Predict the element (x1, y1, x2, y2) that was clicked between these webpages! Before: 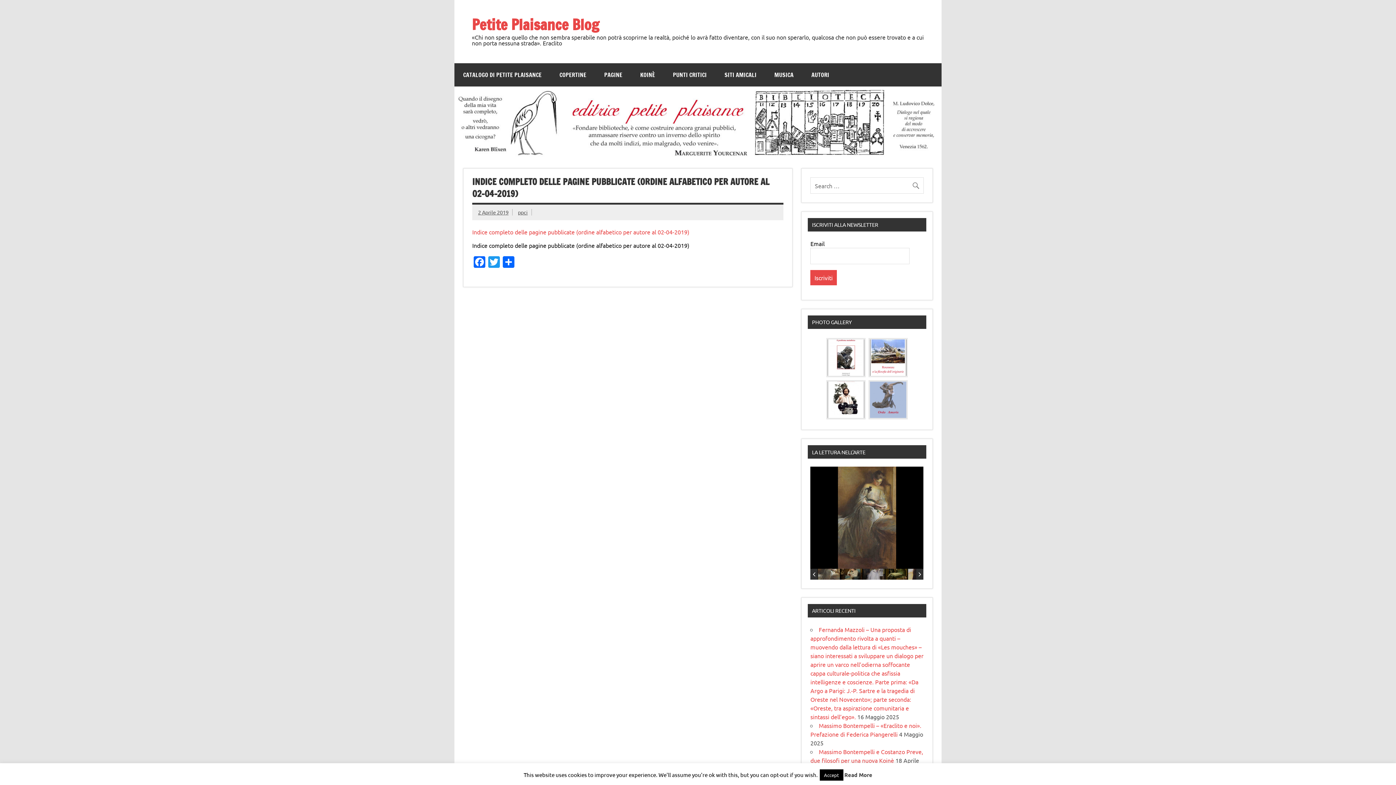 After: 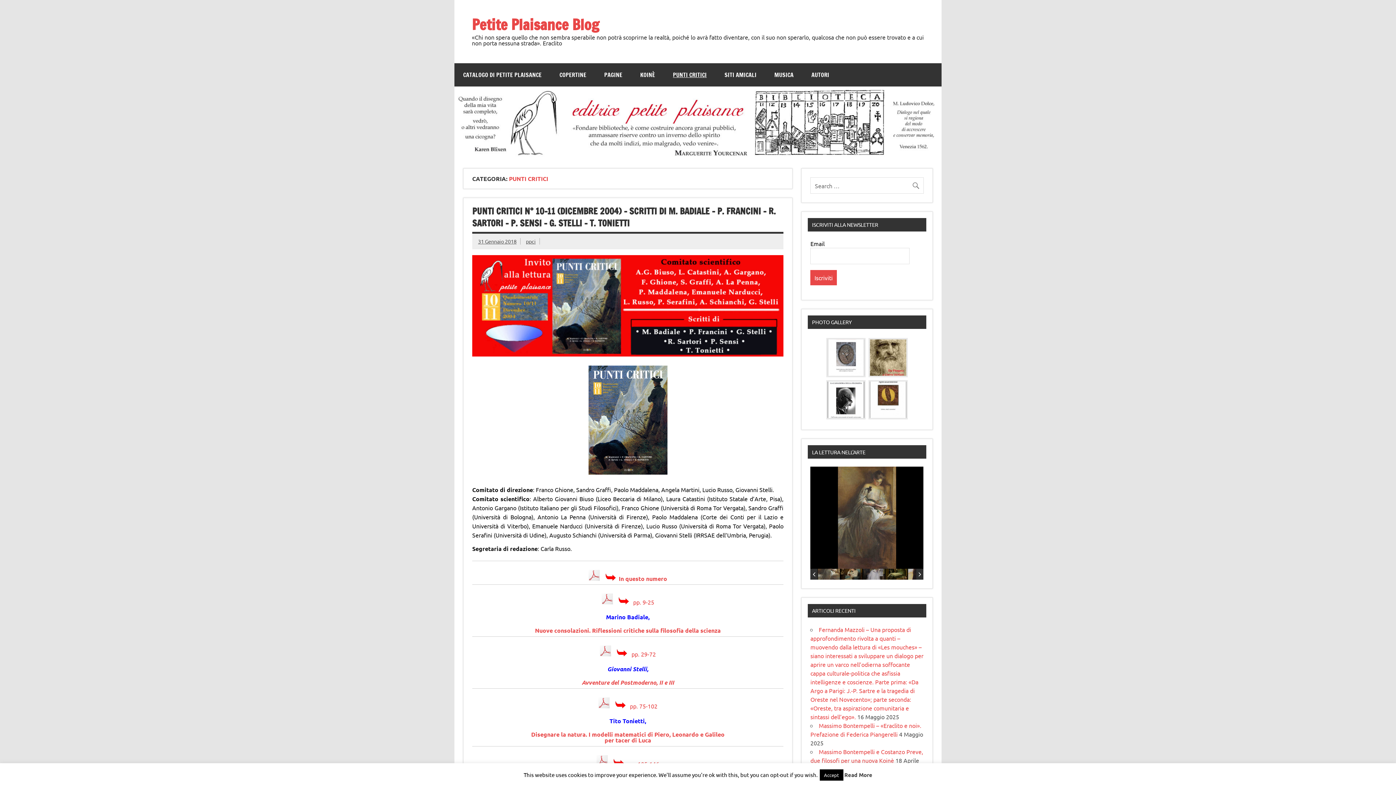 Action: bbox: (664, 63, 715, 86) label: PUNTI CRITICI